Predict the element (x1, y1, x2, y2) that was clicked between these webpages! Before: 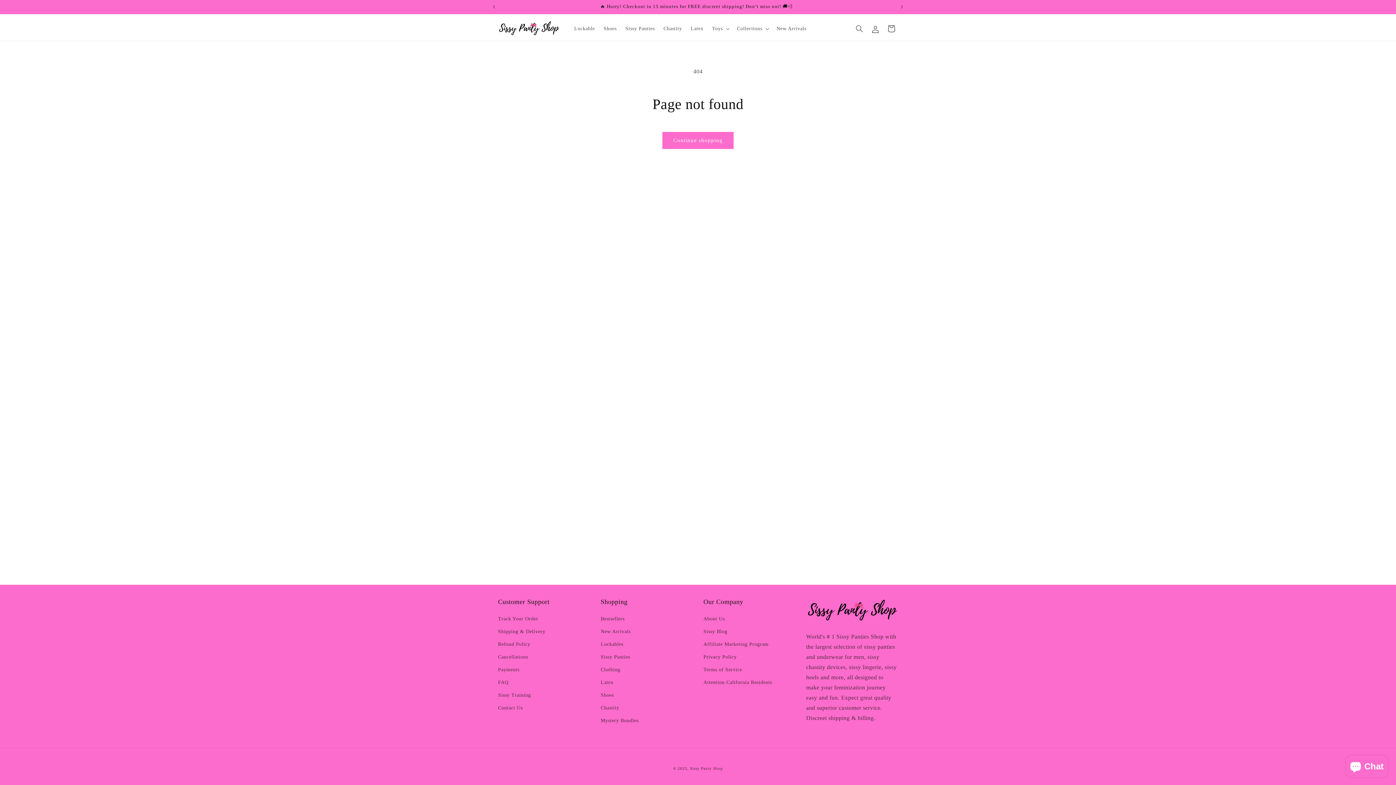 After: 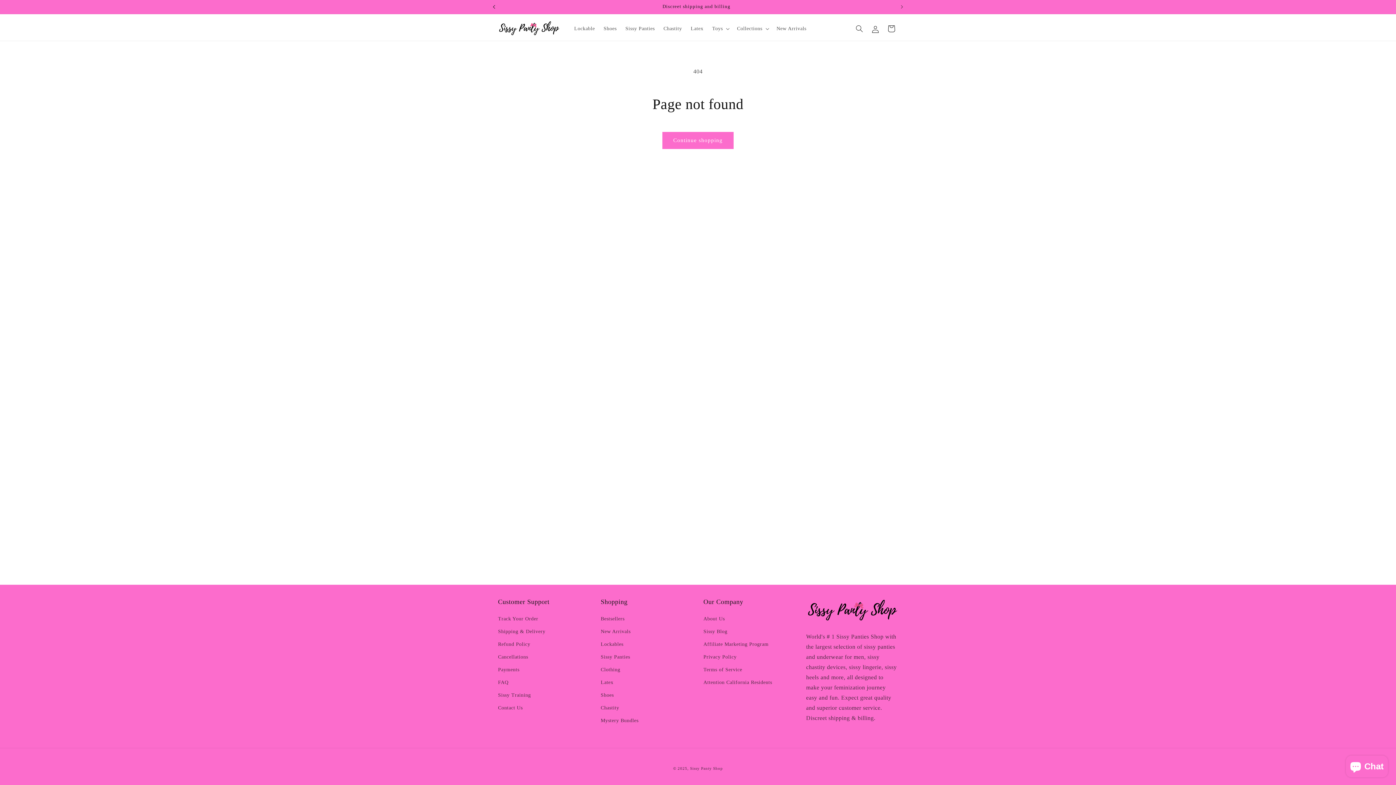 Action: label: Previous announcement bbox: (486, 0, 502, 13)